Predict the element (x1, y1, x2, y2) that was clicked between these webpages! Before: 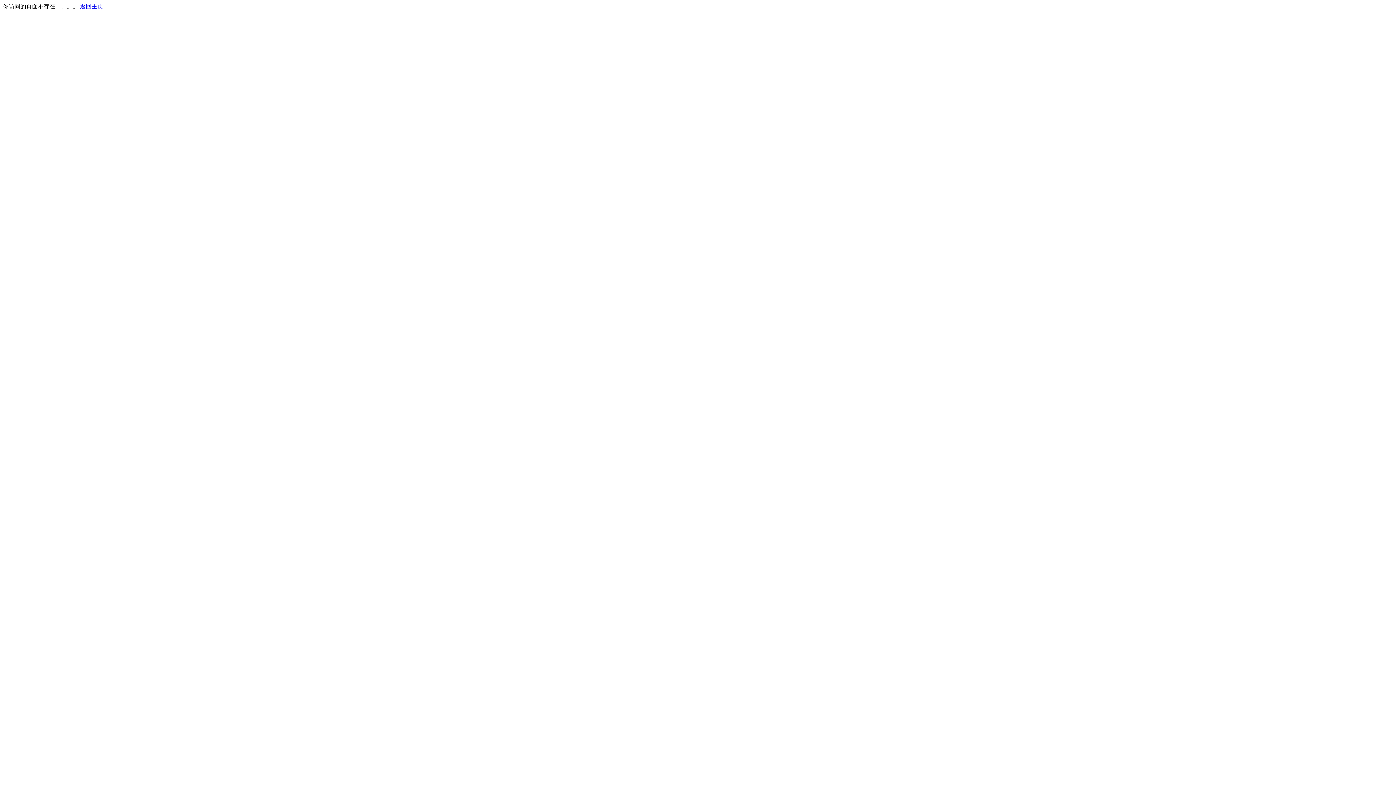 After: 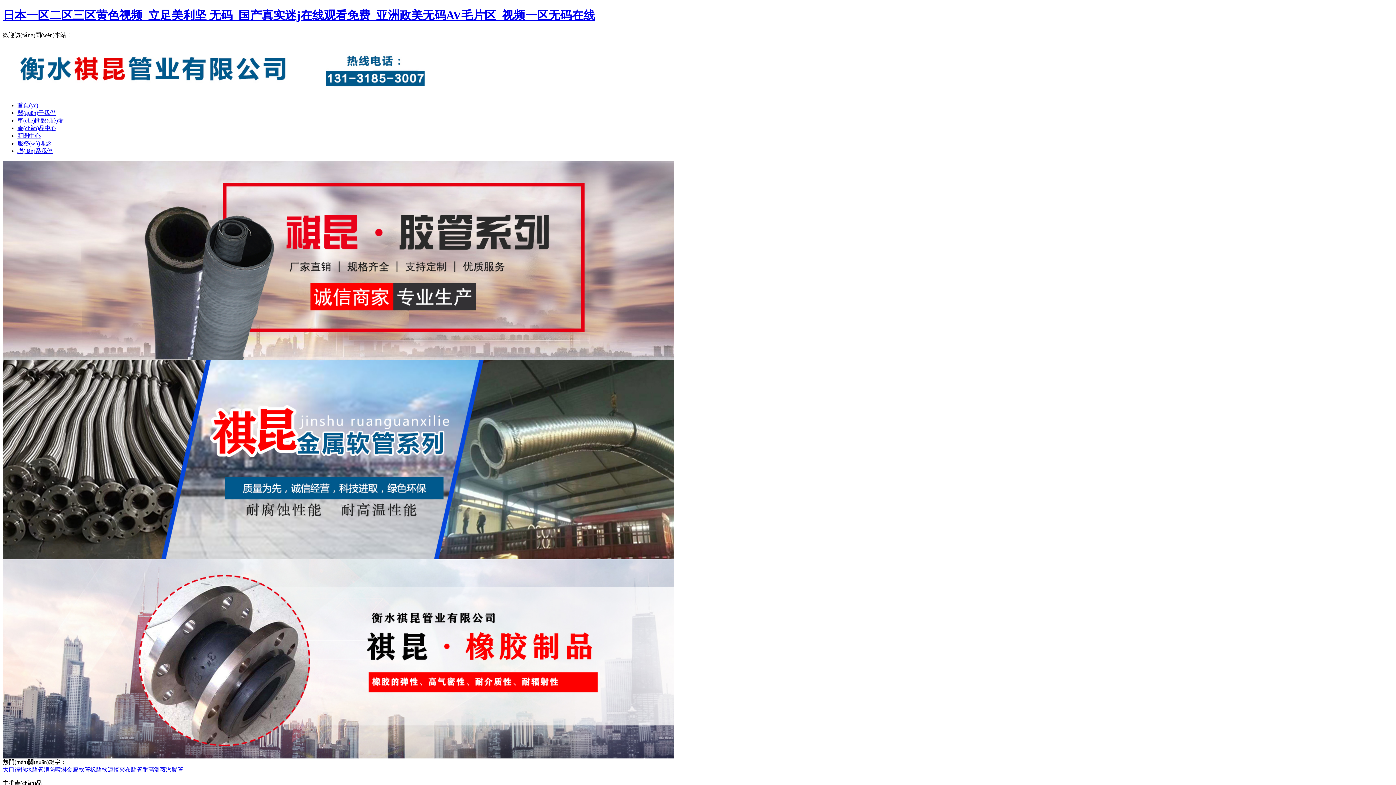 Action: bbox: (80, 3, 103, 9) label: 返回主页